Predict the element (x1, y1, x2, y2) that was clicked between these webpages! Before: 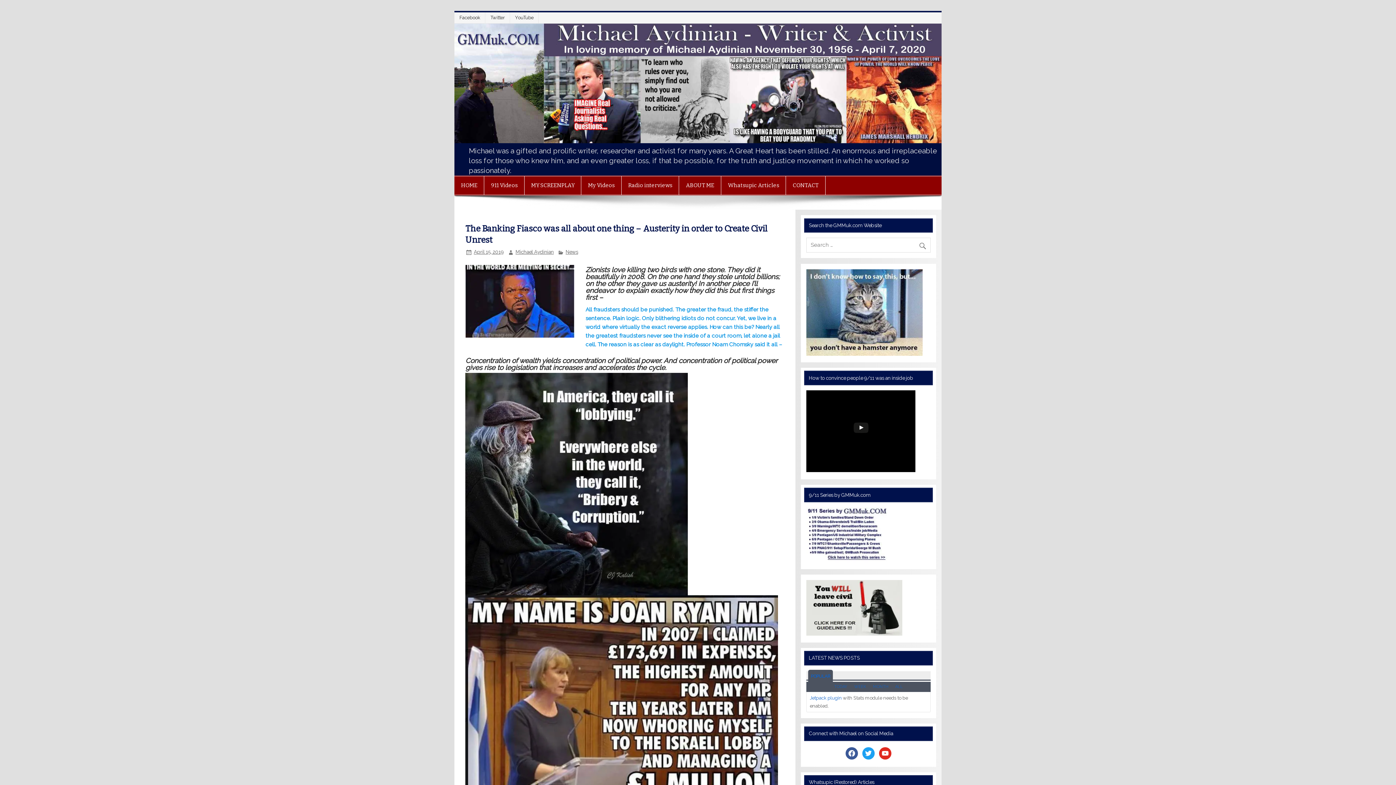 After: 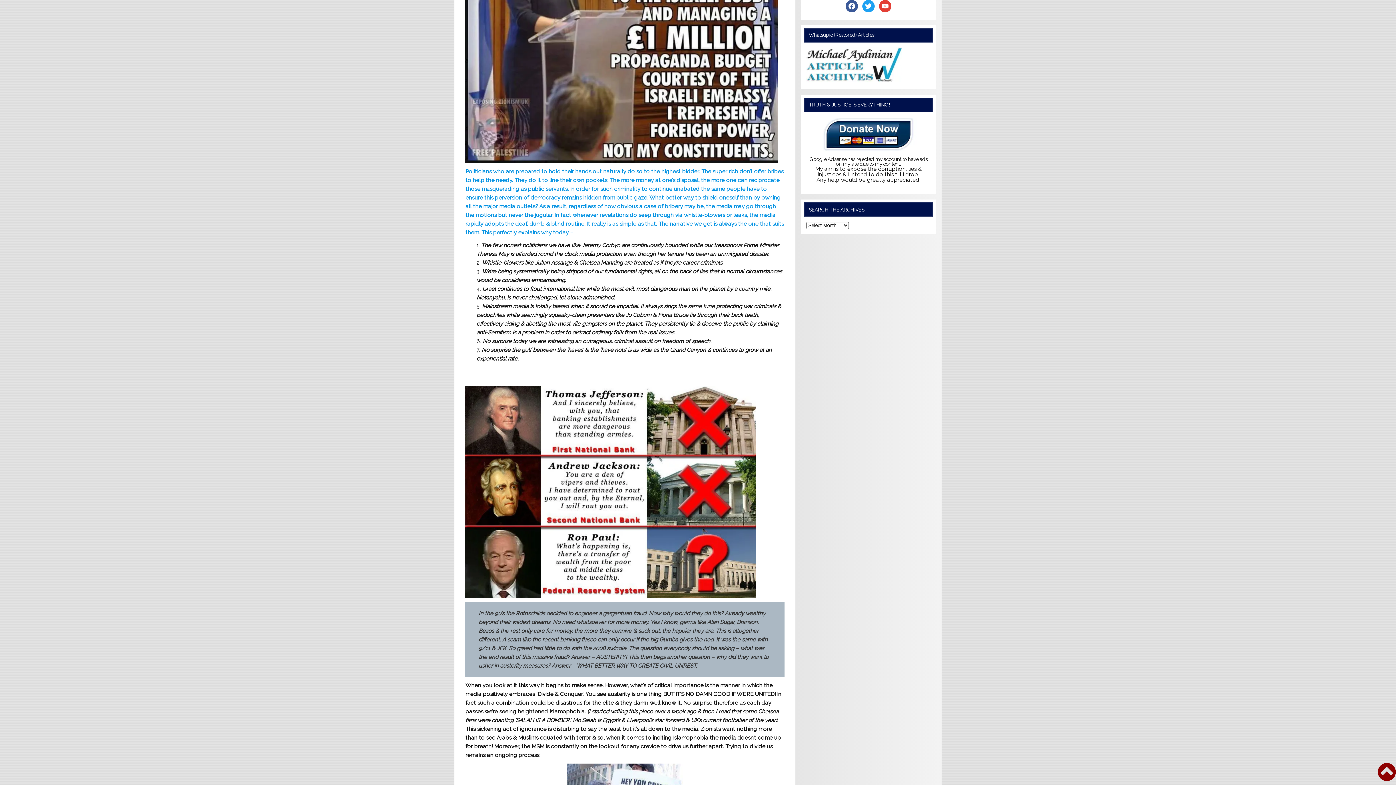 Action: bbox: (879, 750, 891, 756) label: youtube